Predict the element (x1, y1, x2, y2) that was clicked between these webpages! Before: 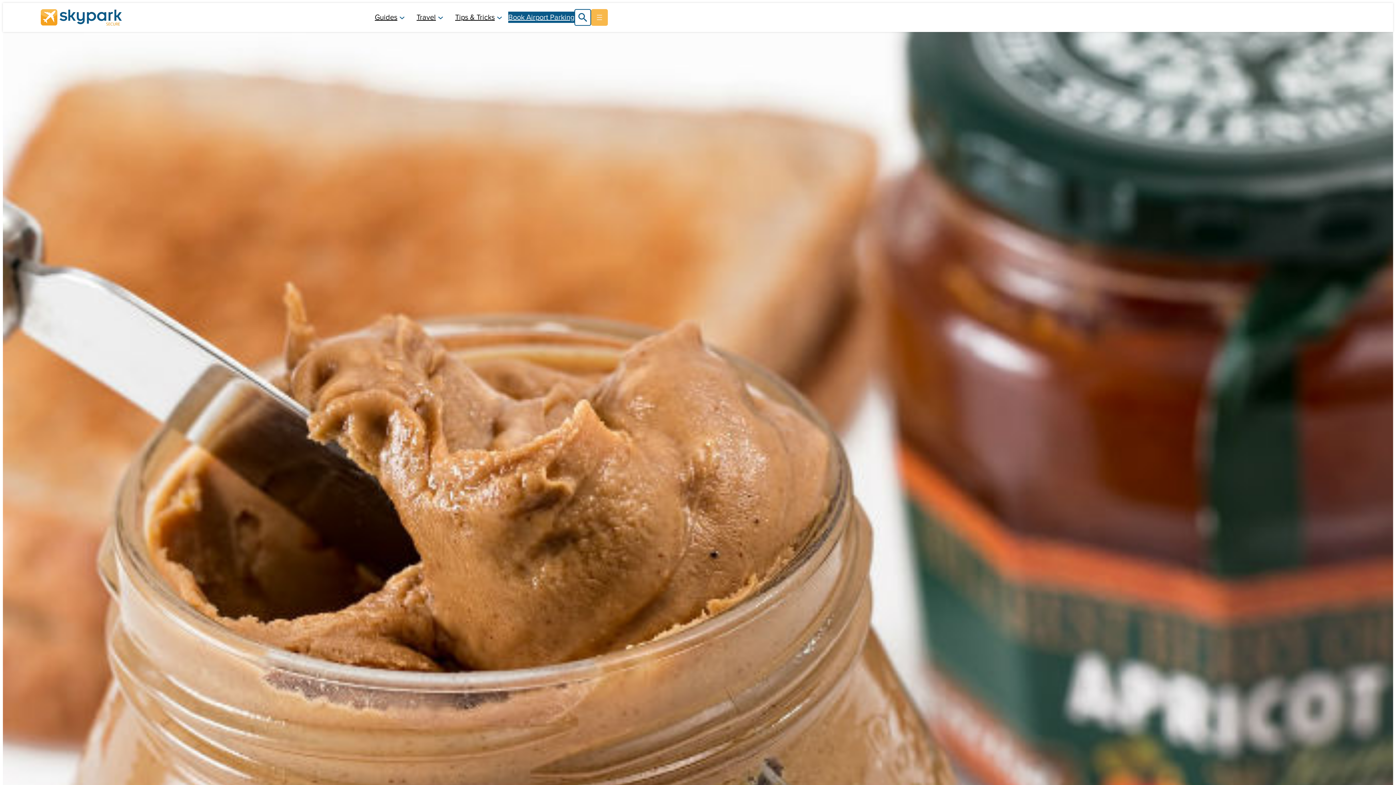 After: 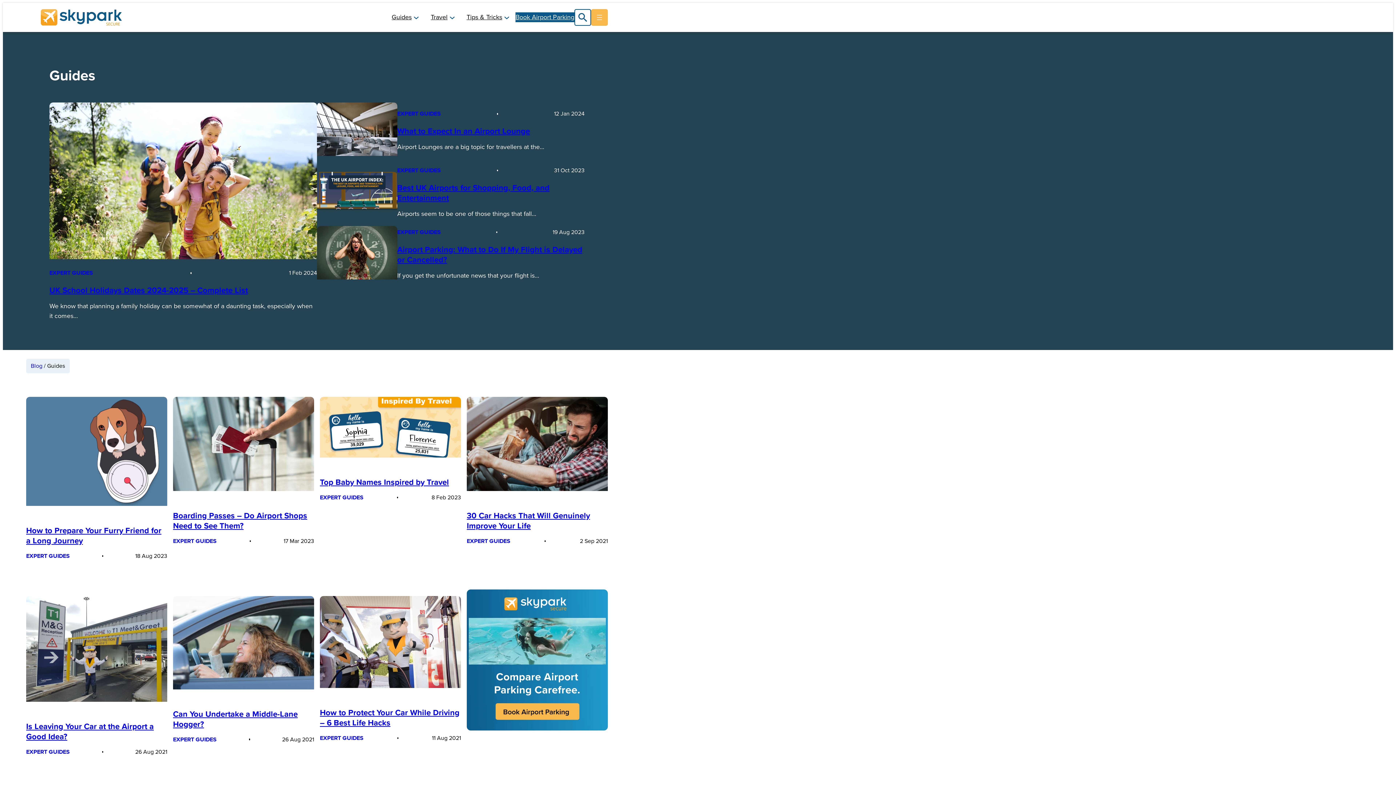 Action: label: Guides bbox: (374, 11, 397, 23)